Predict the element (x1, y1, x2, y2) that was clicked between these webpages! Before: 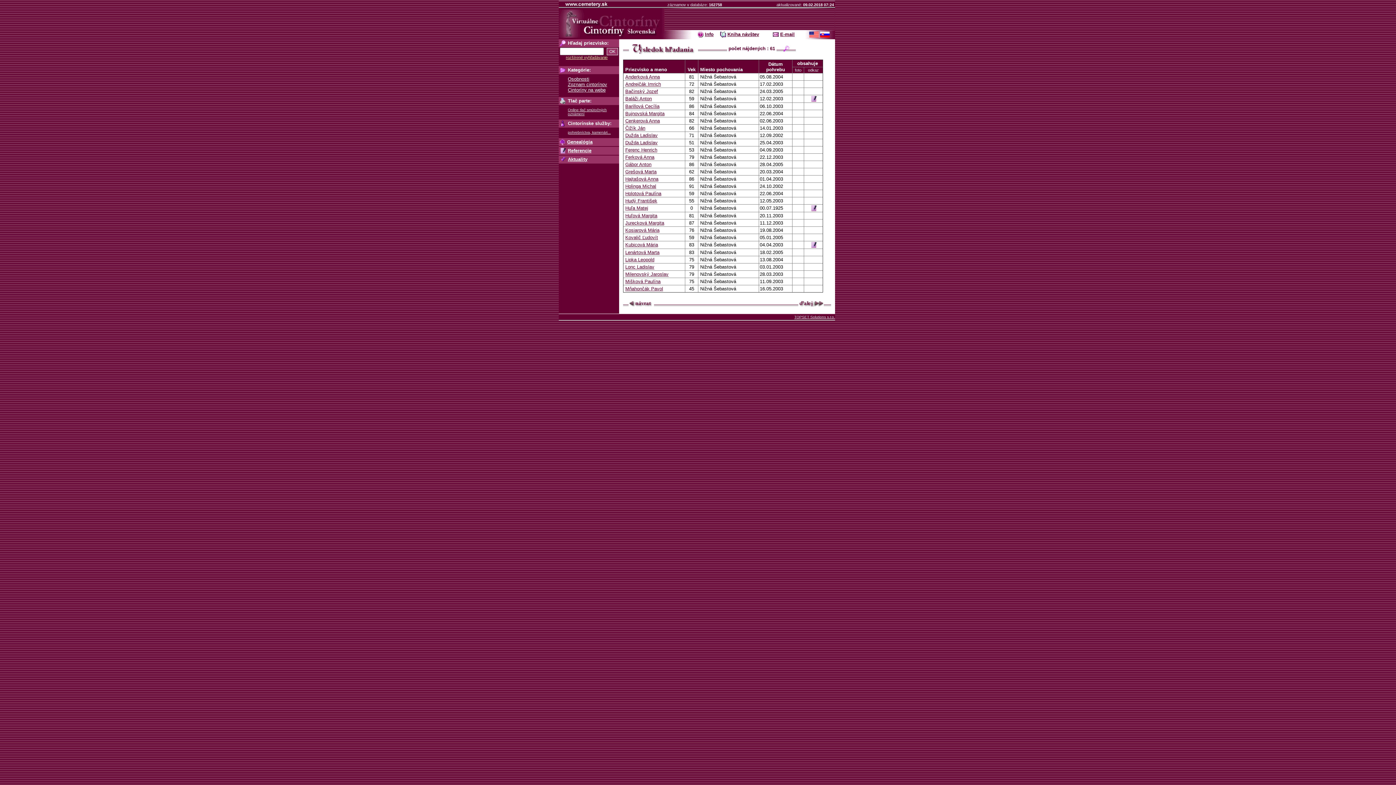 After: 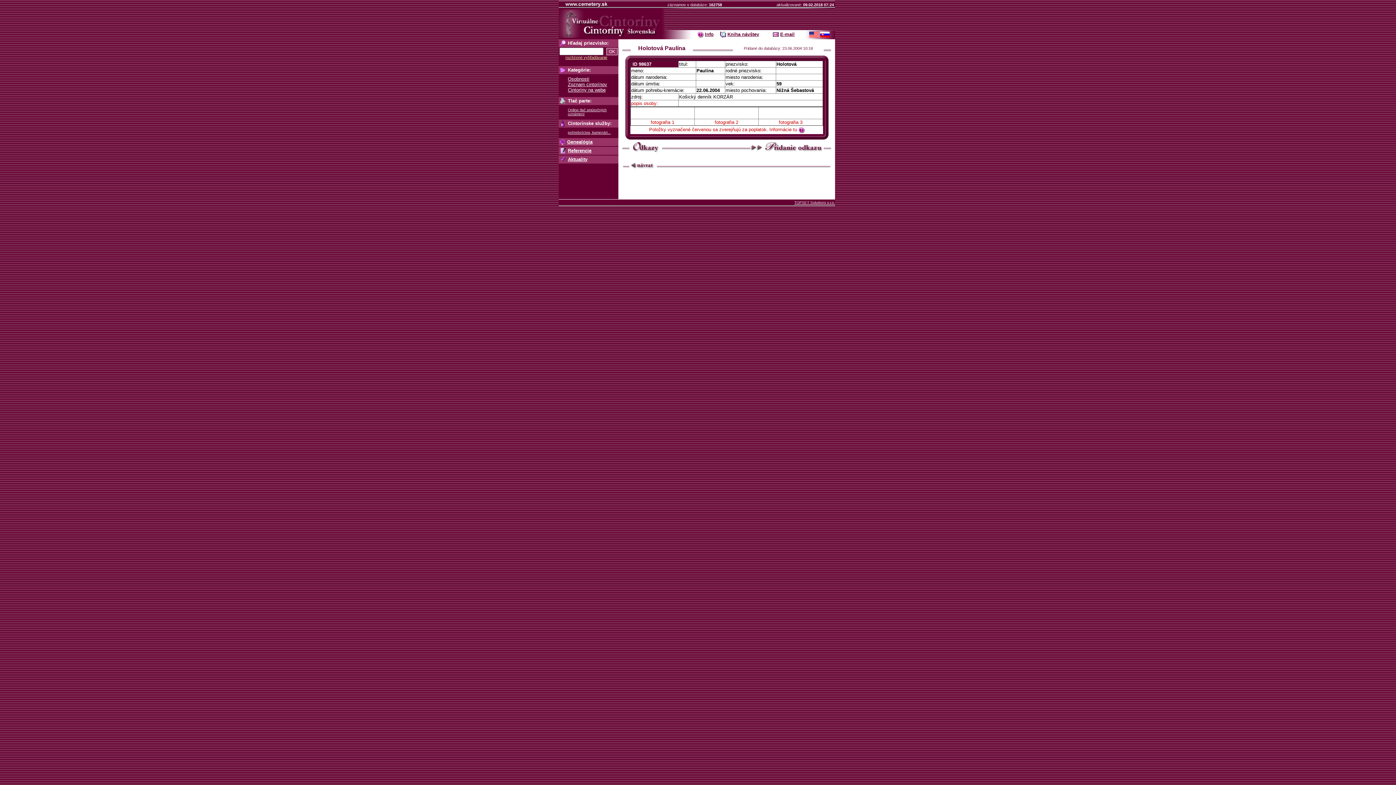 Action: bbox: (625, 190, 661, 196) label: Holotová Paulína